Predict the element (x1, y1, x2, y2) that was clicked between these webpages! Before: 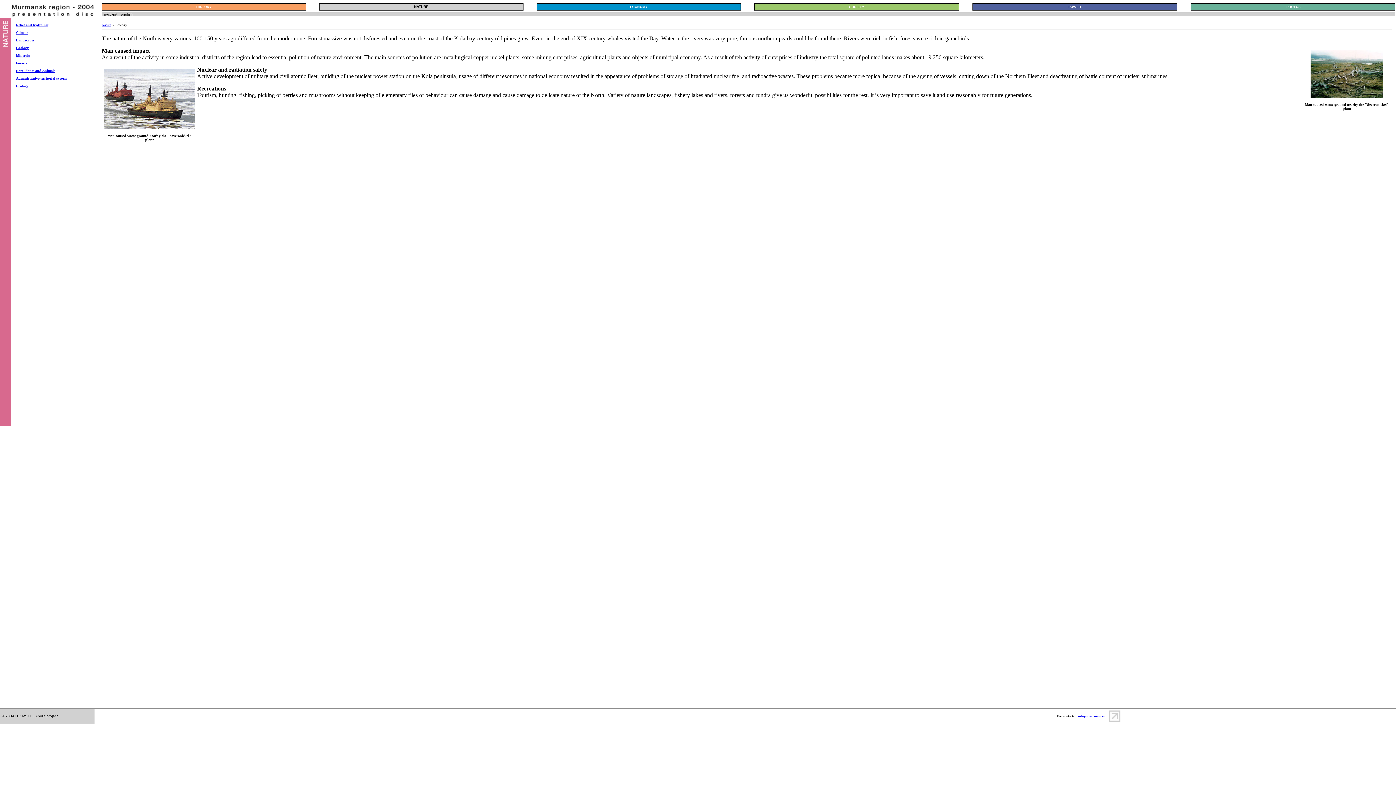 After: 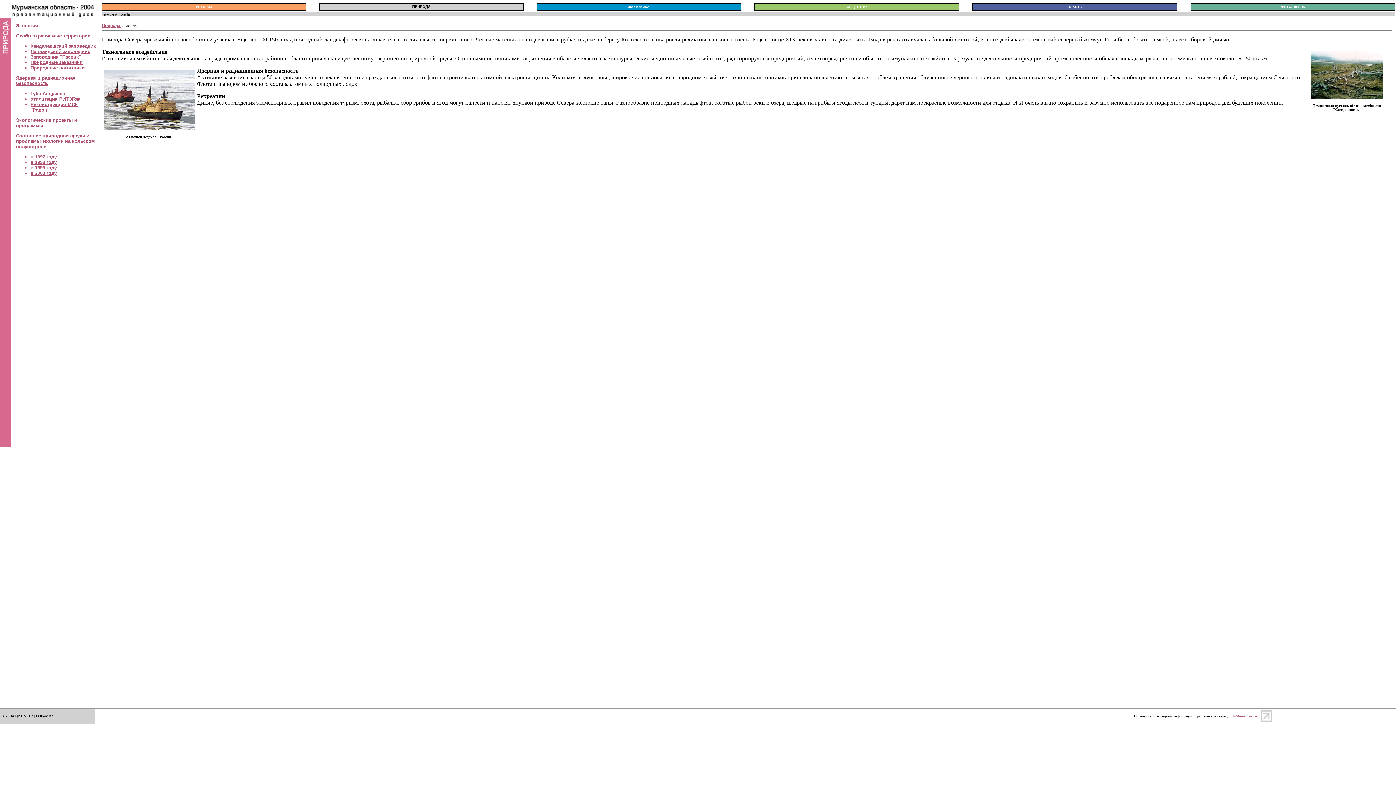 Action: label: русский bbox: (104, 12, 117, 16)